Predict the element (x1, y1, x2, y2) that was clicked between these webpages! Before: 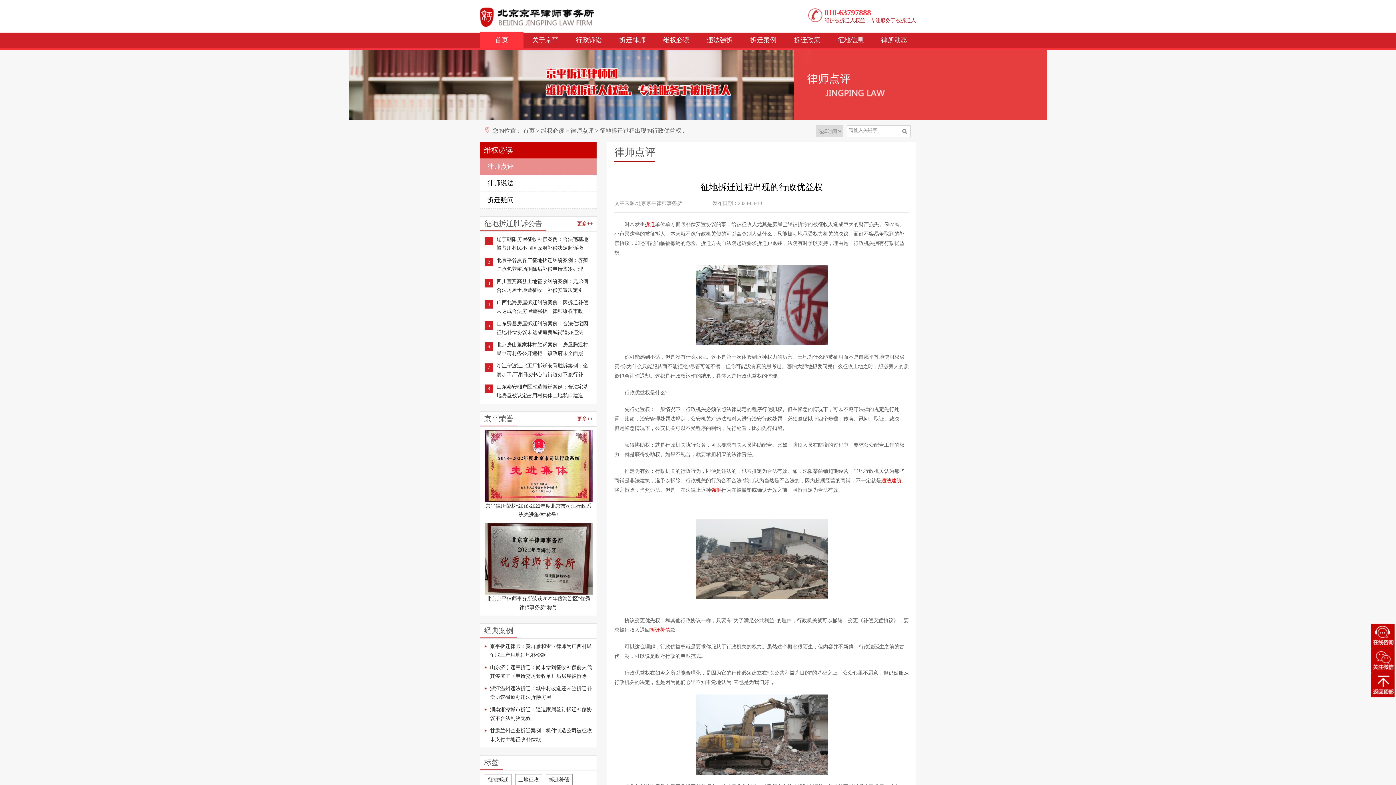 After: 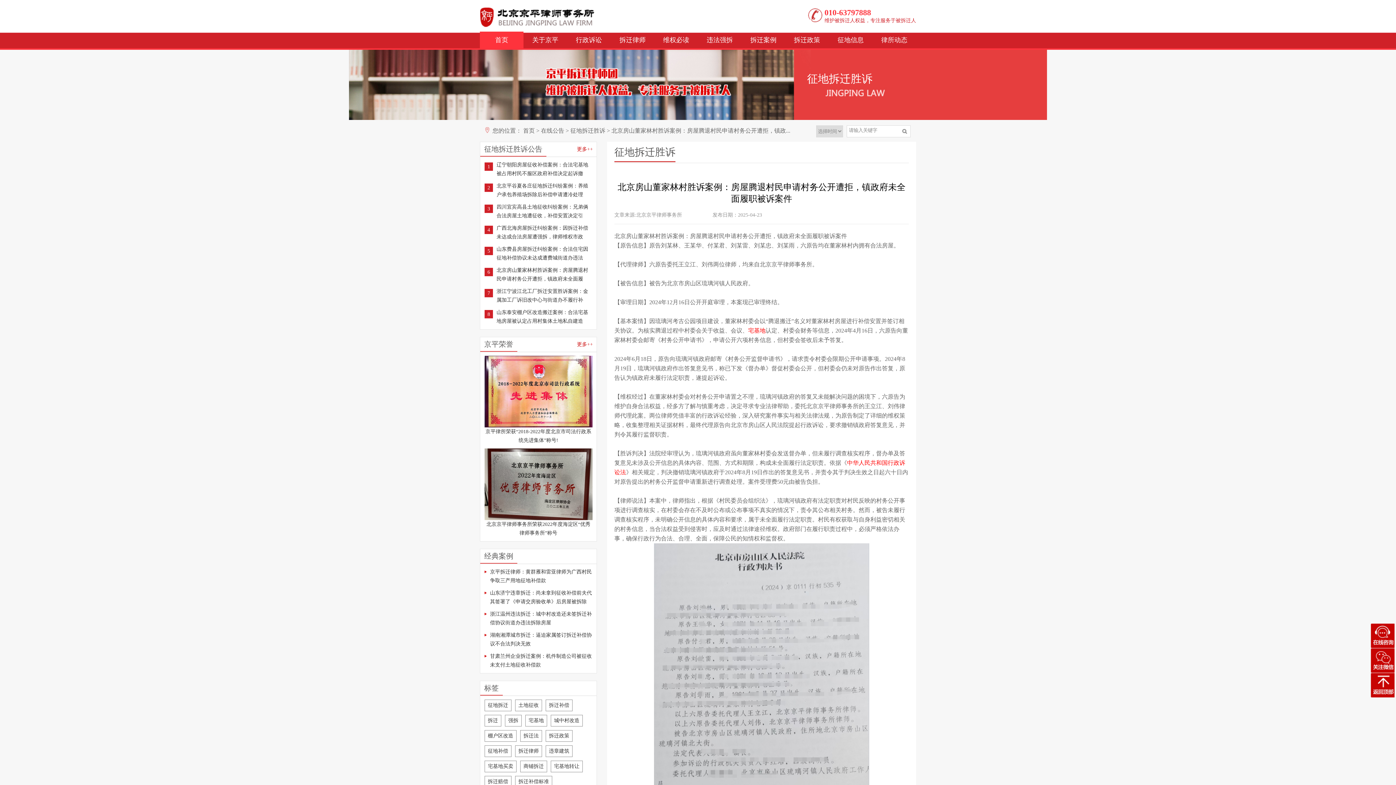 Action: bbox: (496, 340, 592, 358) label: 北京房山董家林村胜诉案例：房屋腾退村民申请村务公开遭拒，镇政府未全面履